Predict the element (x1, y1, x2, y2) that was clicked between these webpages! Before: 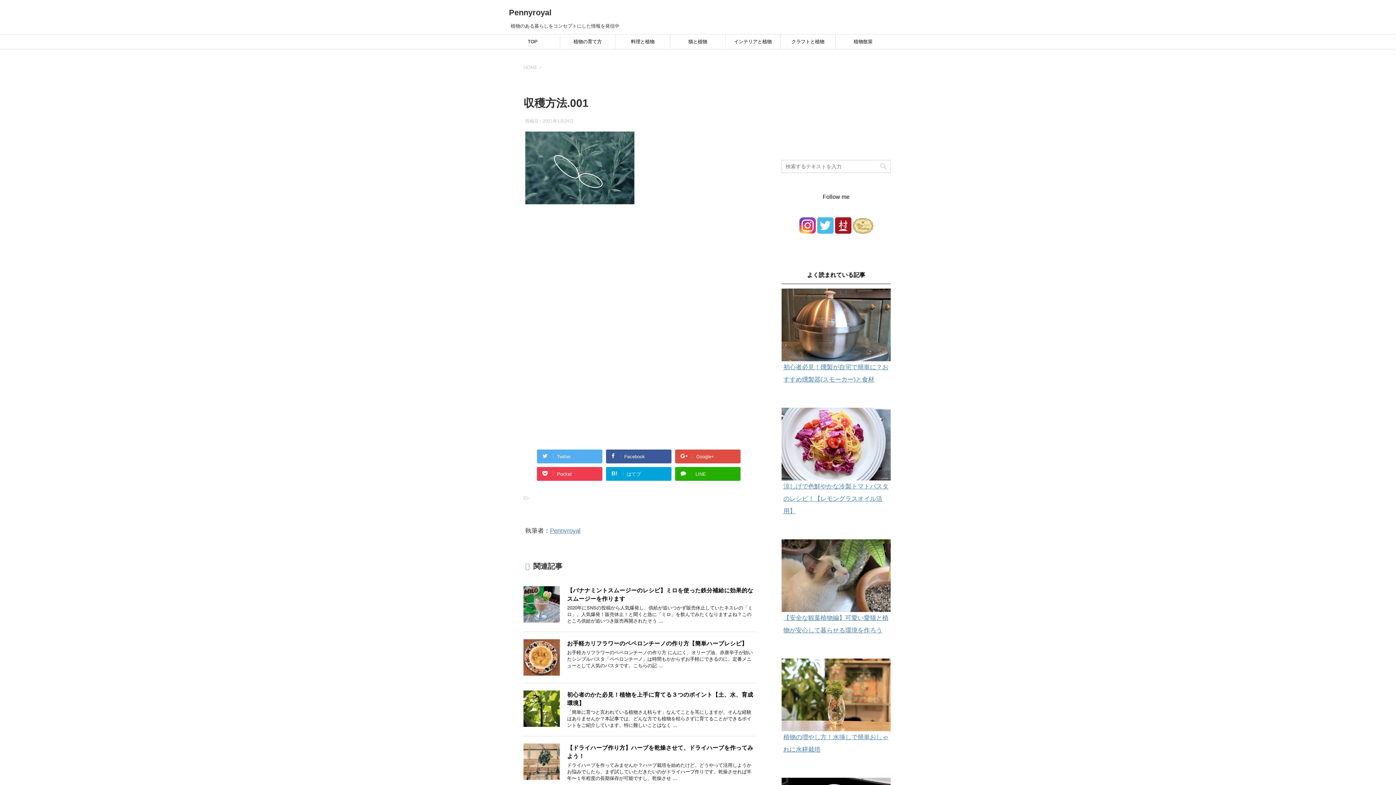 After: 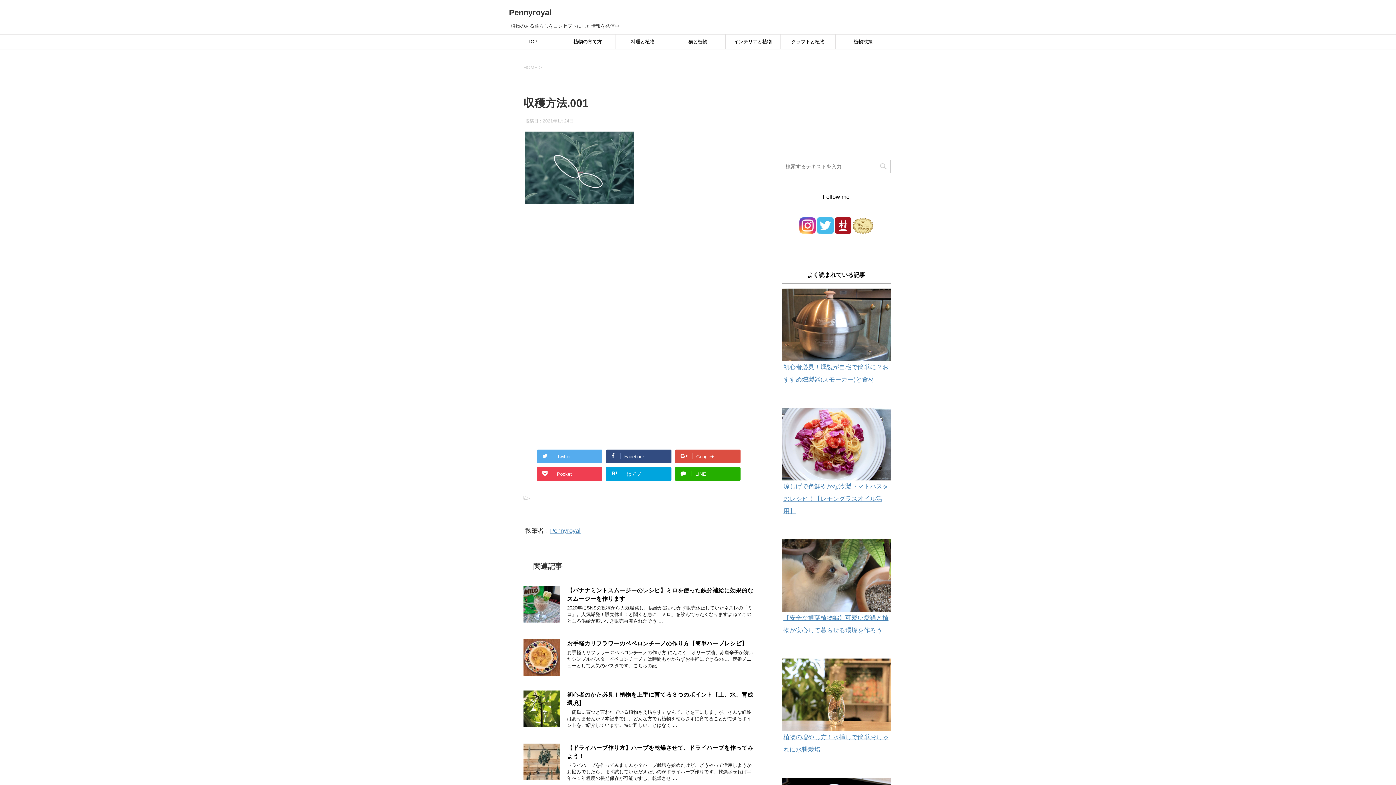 Action: label: Facebook bbox: (606, 449, 671, 463)